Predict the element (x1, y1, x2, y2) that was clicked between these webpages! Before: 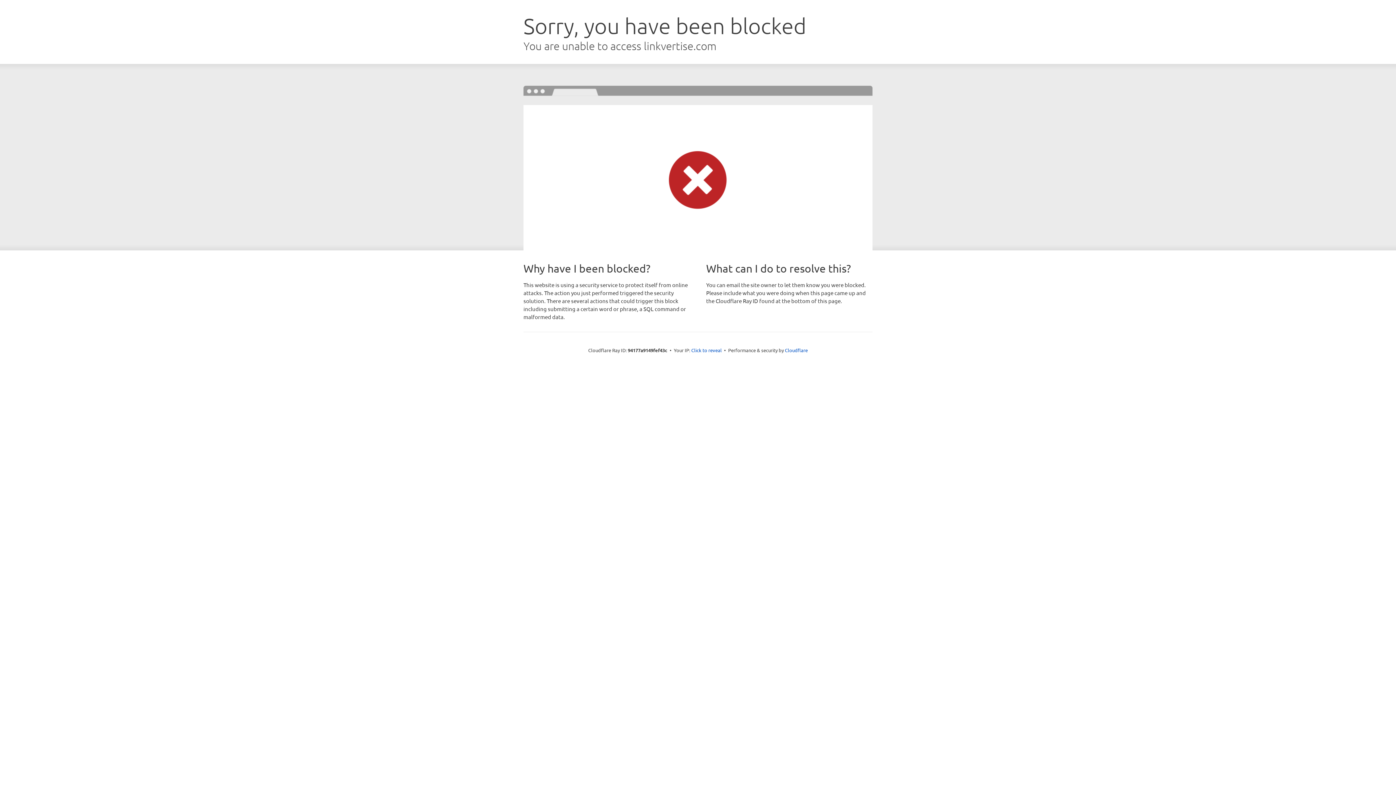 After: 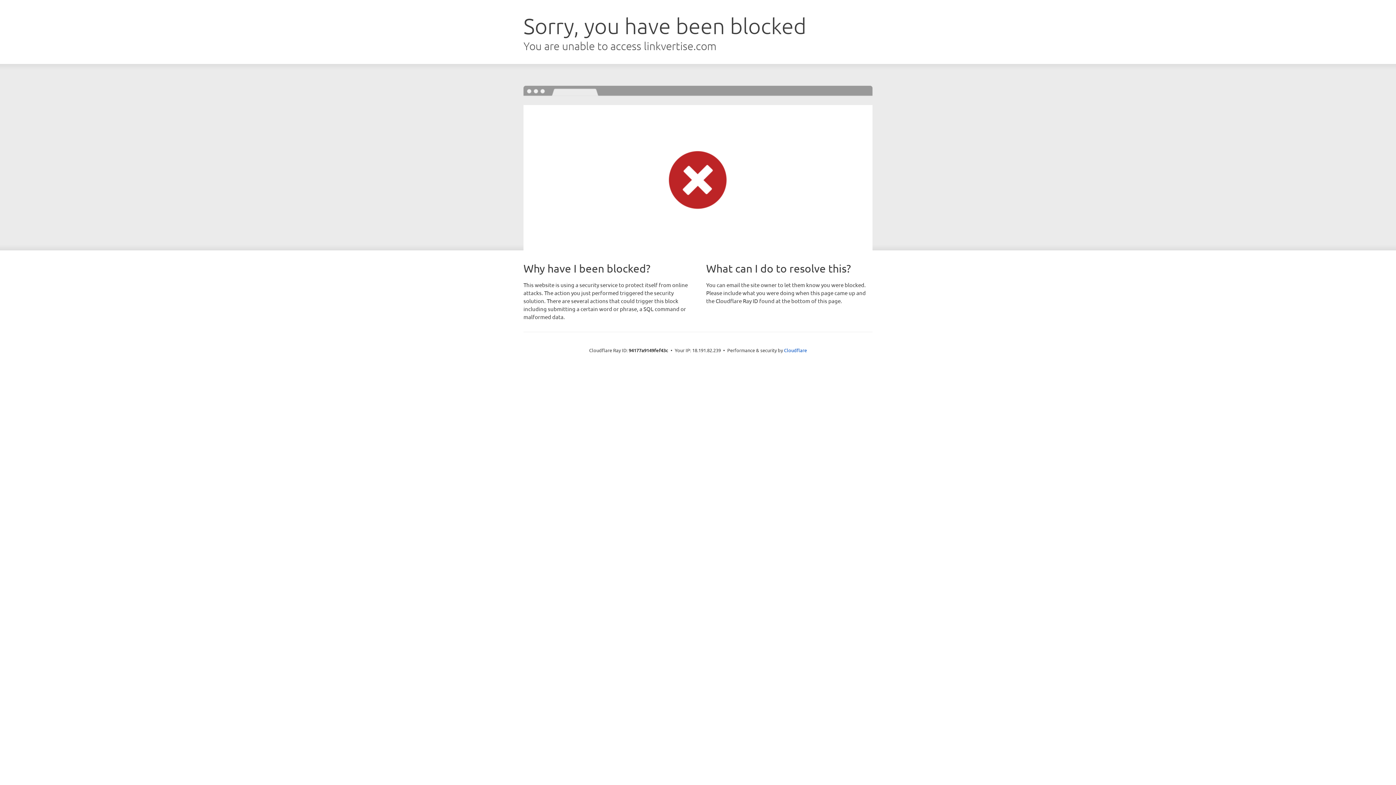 Action: bbox: (691, 346, 722, 353) label: Click to reveal